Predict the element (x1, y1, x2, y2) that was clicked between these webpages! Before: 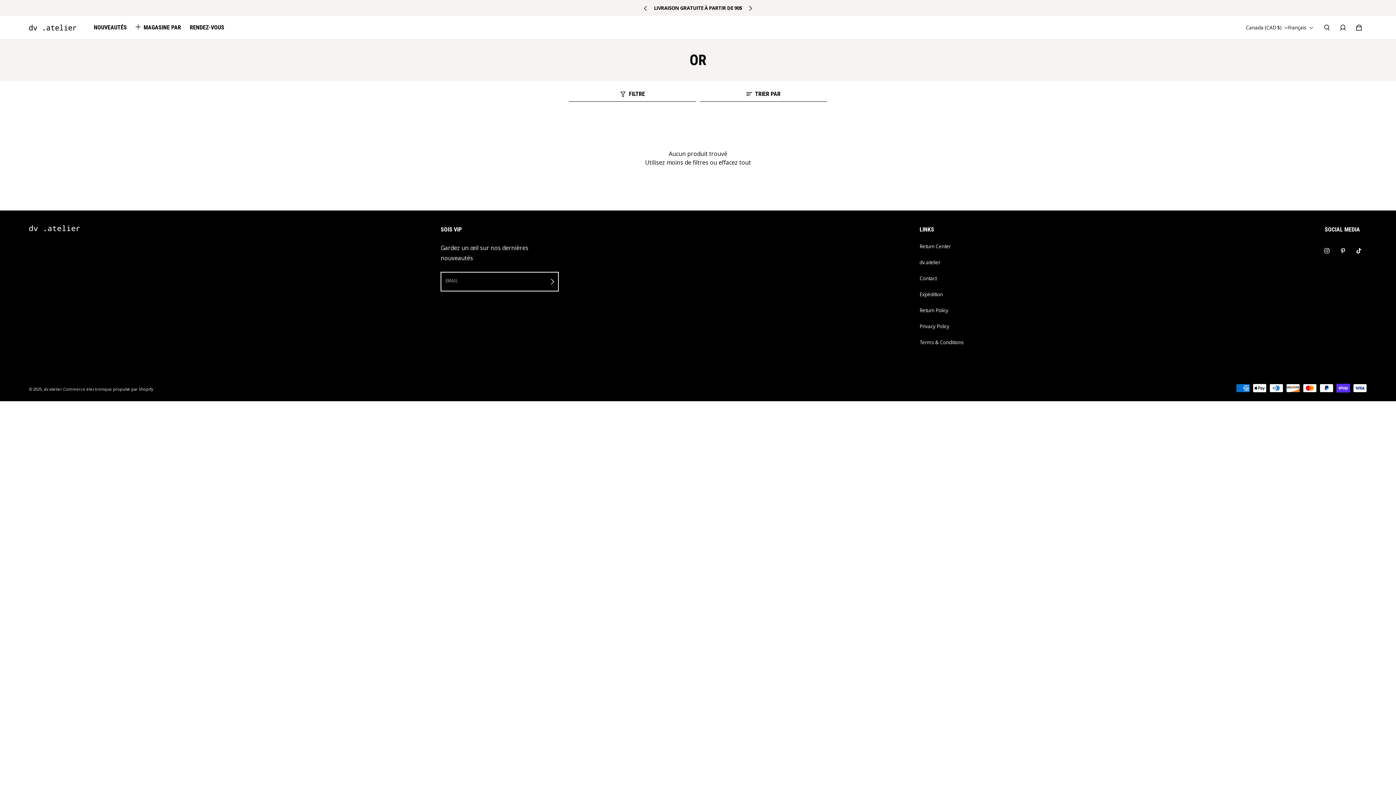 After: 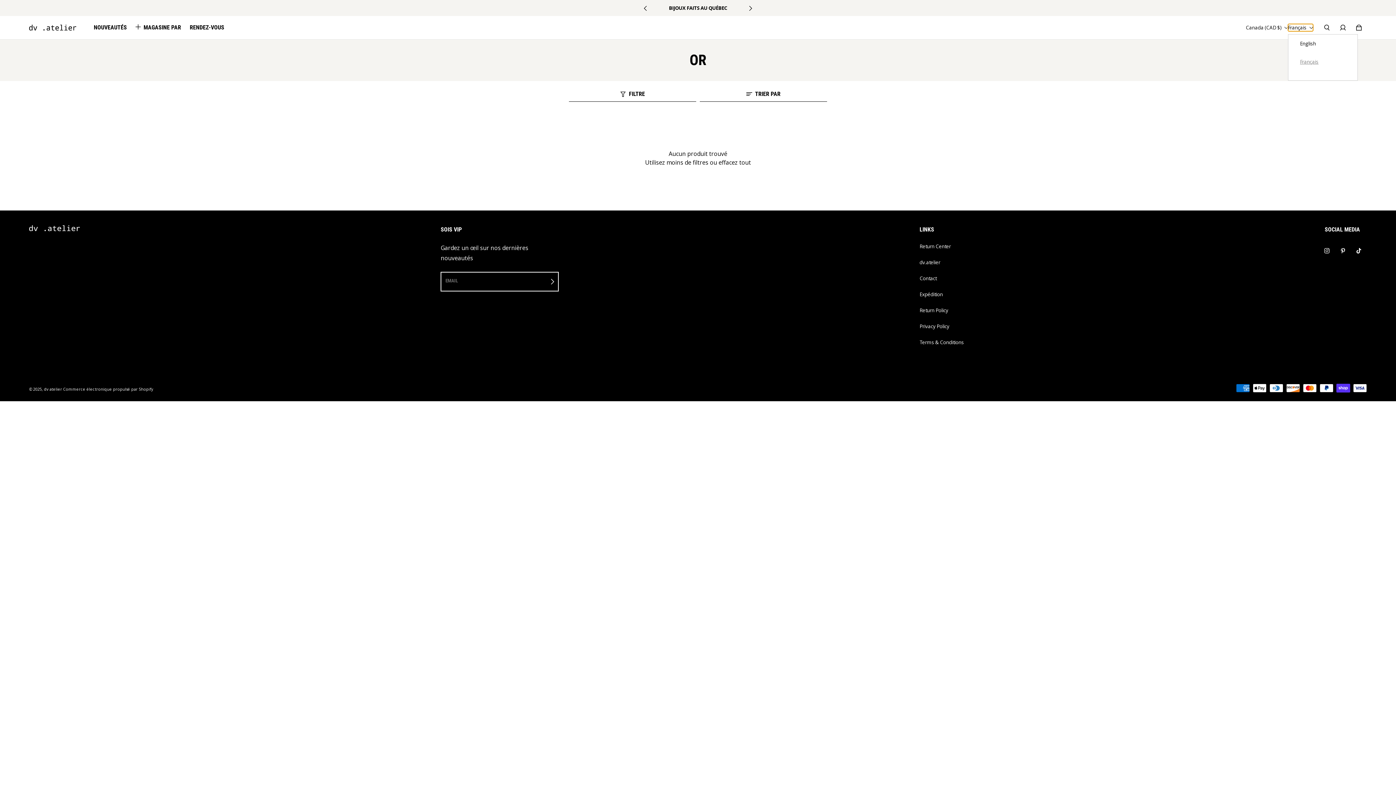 Action: label: Français bbox: (1288, 23, 1313, 31)